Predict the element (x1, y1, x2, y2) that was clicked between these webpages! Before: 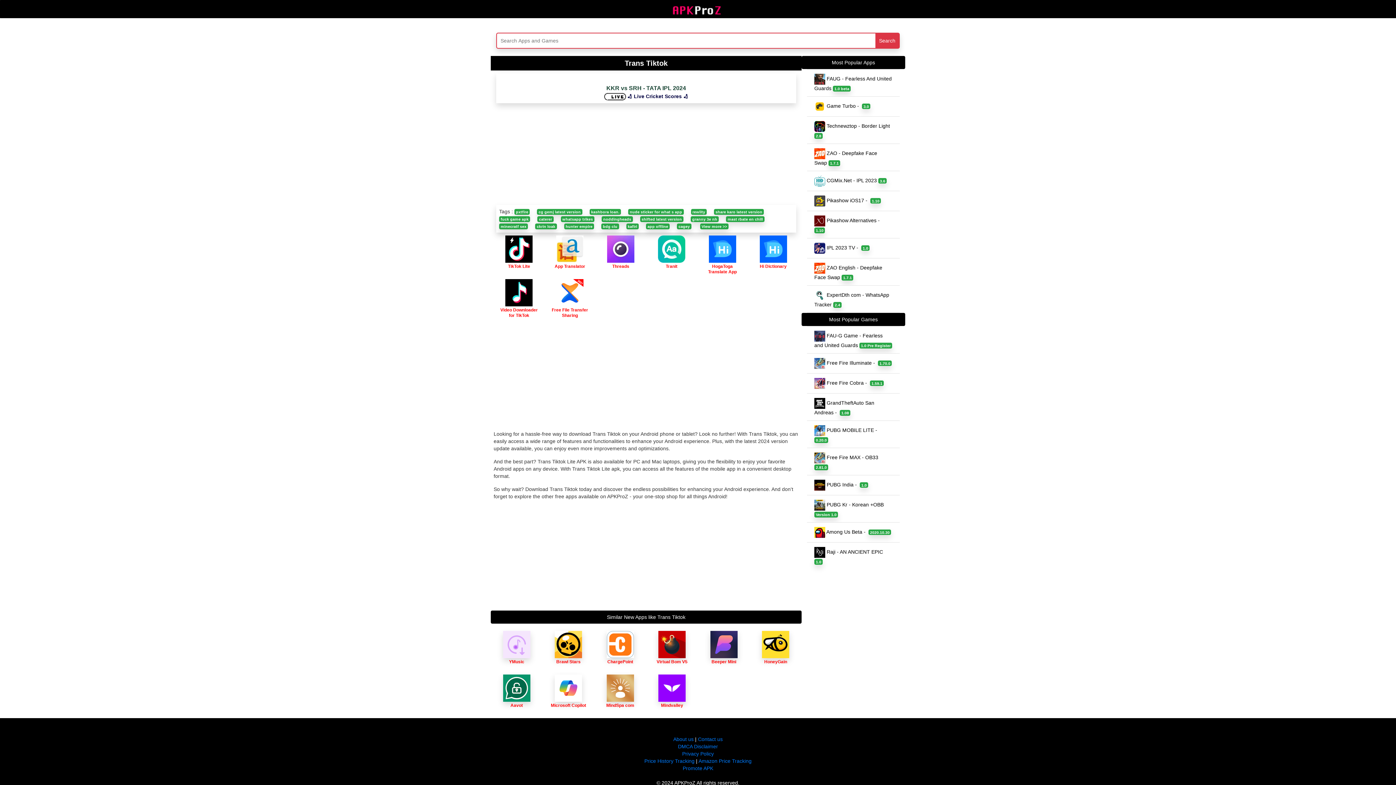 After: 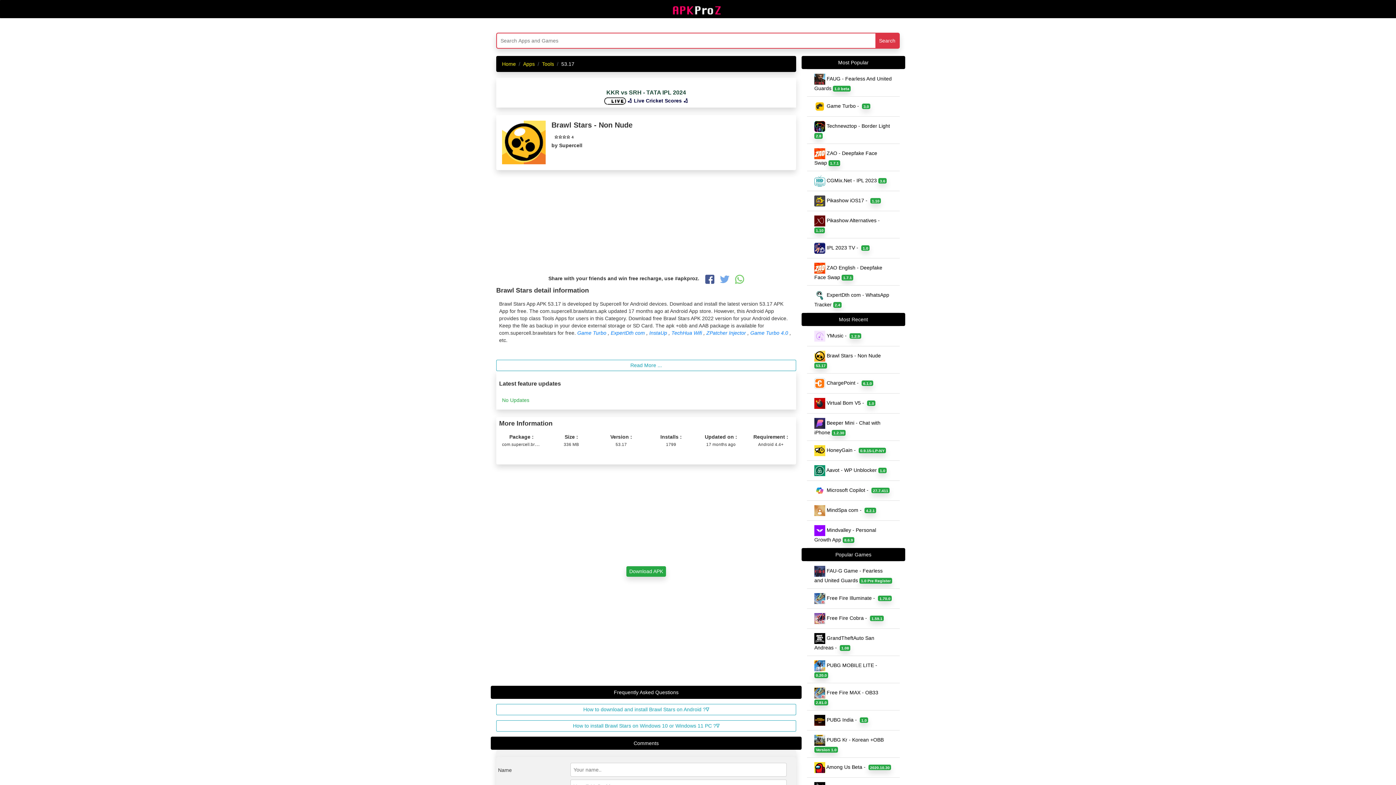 Action: bbox: (548, 641, 589, 671) label: Brawl Stars